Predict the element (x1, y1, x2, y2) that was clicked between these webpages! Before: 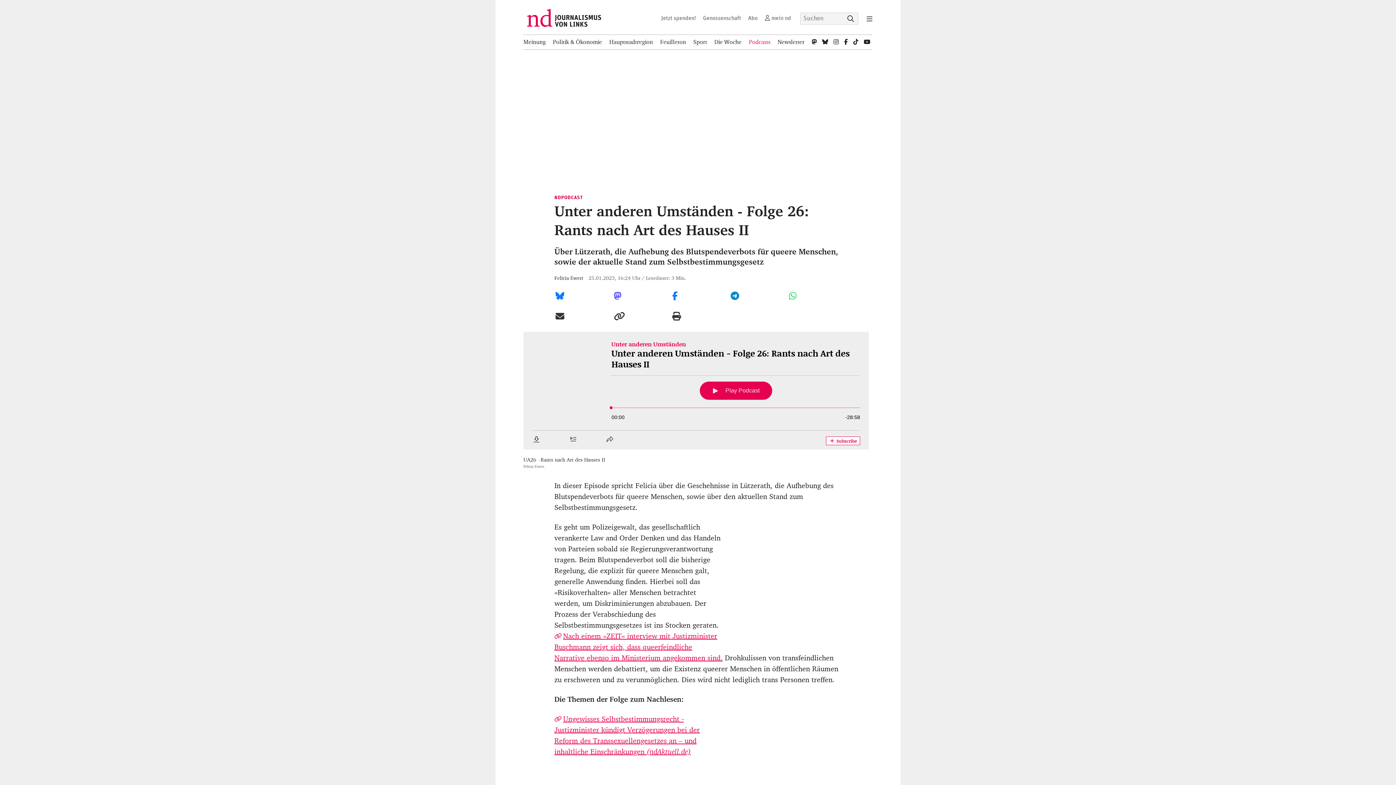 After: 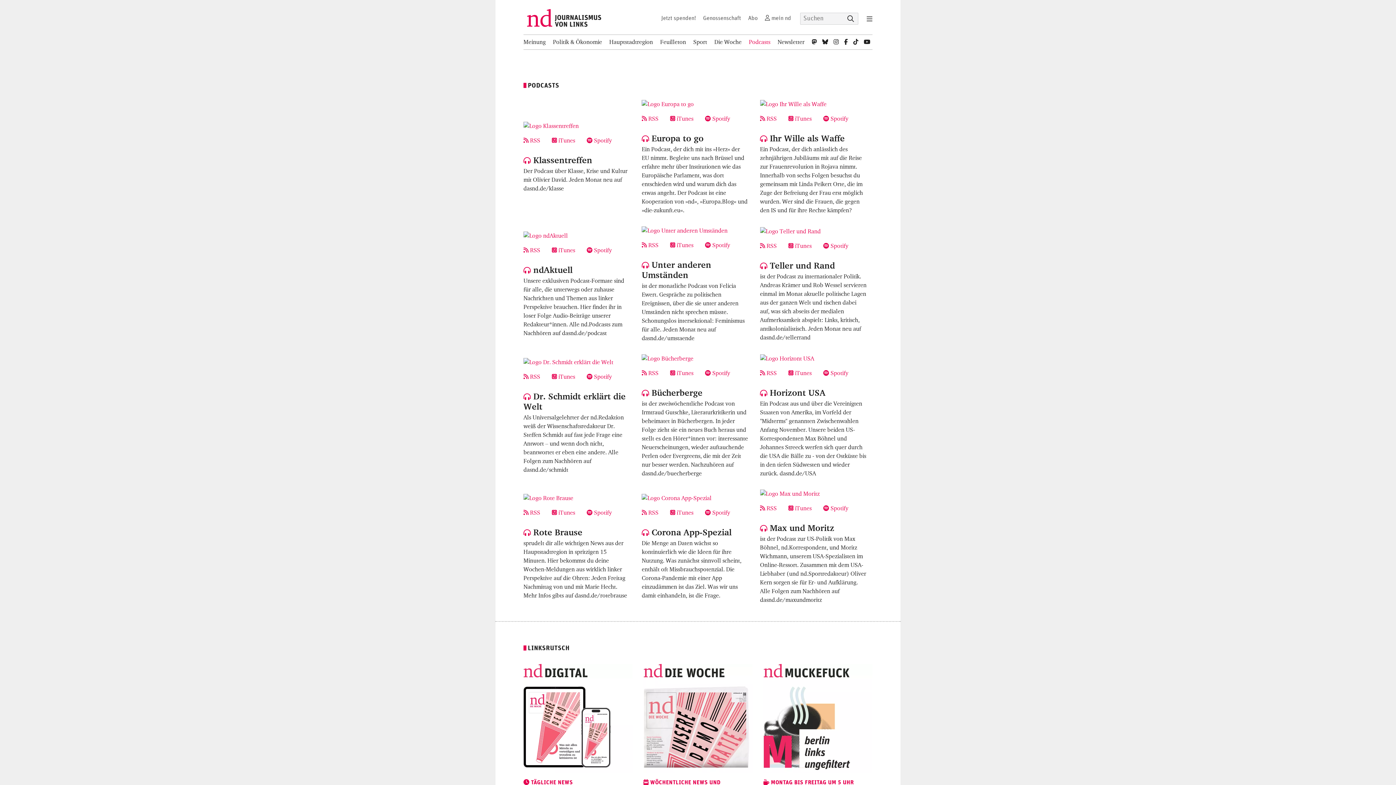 Action: label: Podcasts bbox: (749, 34, 770, 49)